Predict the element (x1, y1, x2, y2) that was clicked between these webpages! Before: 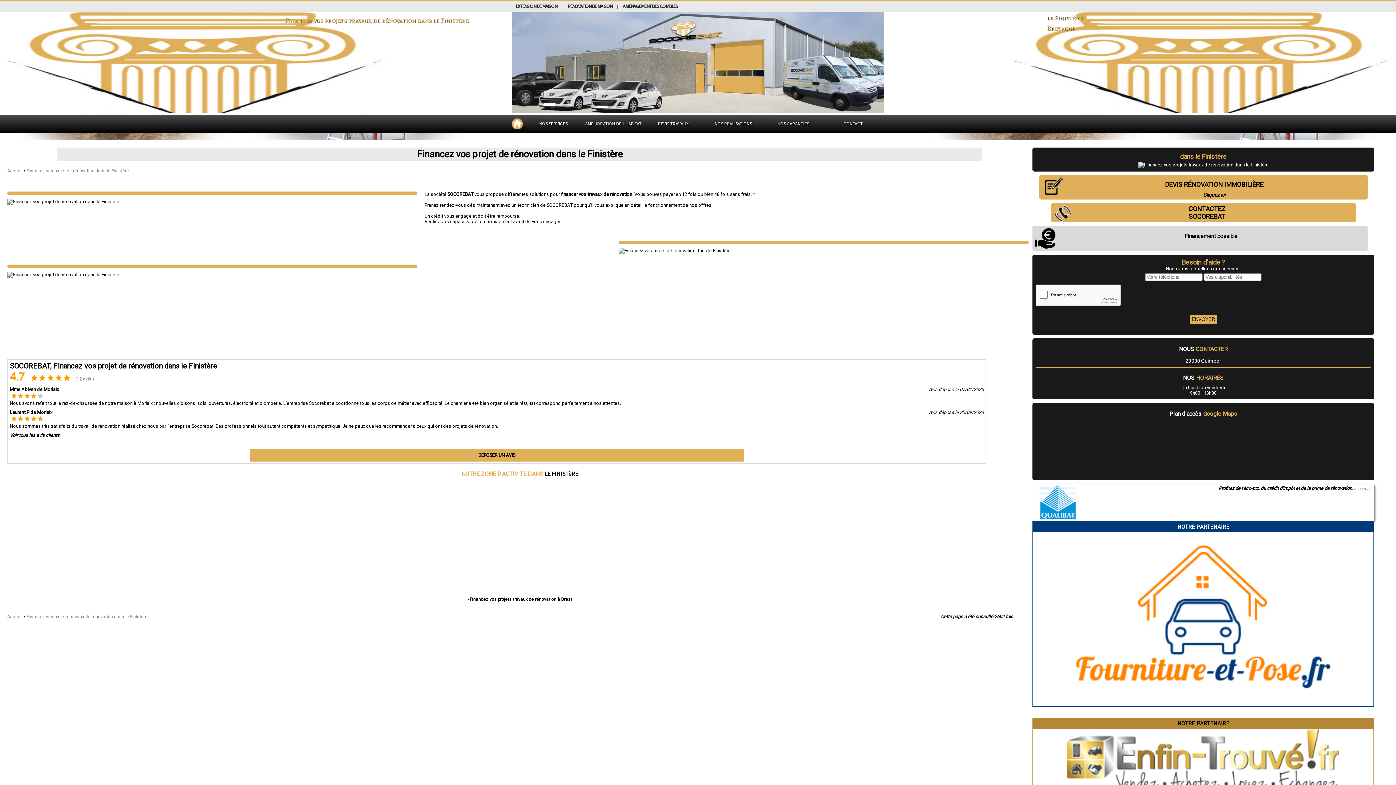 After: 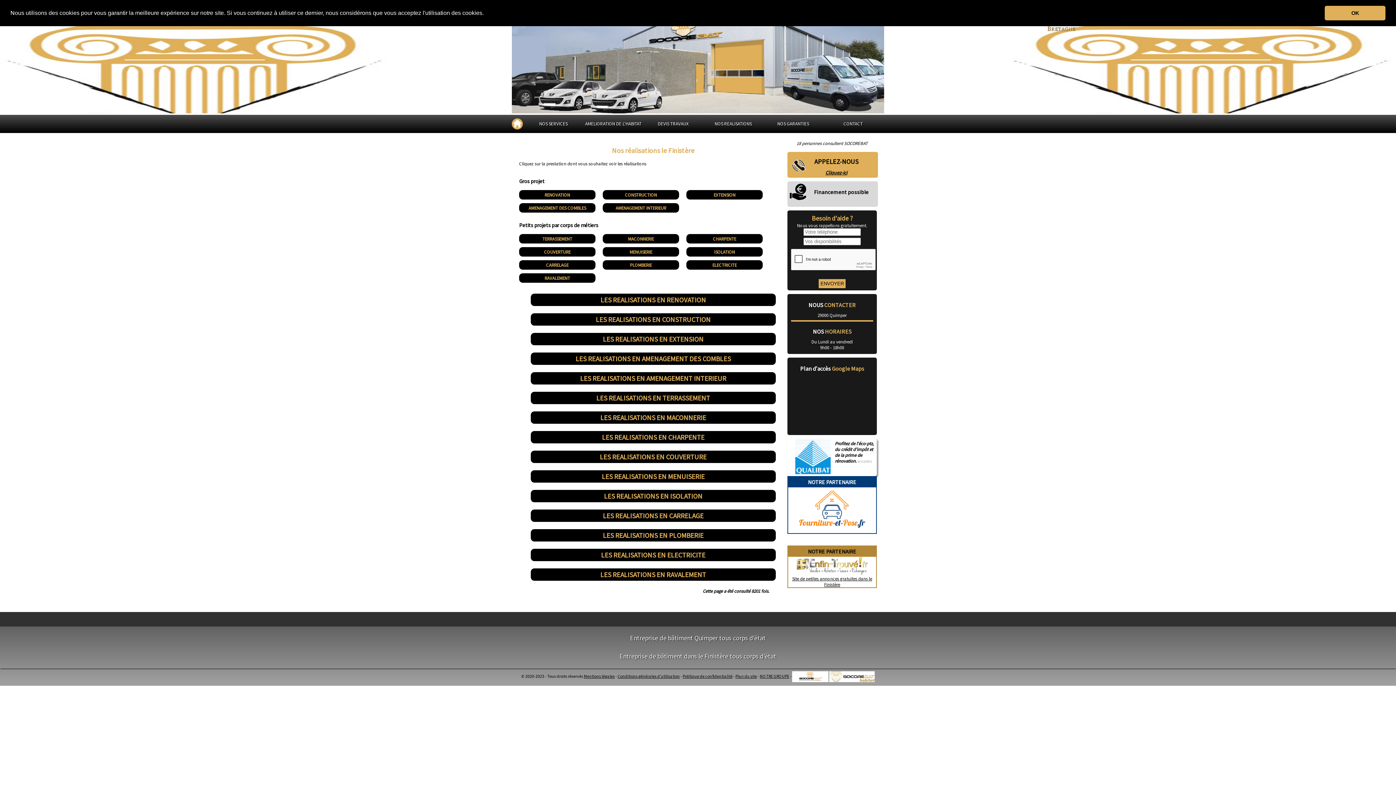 Action: label: NOS REALISATIONS bbox: (714, 120, 752, 126)